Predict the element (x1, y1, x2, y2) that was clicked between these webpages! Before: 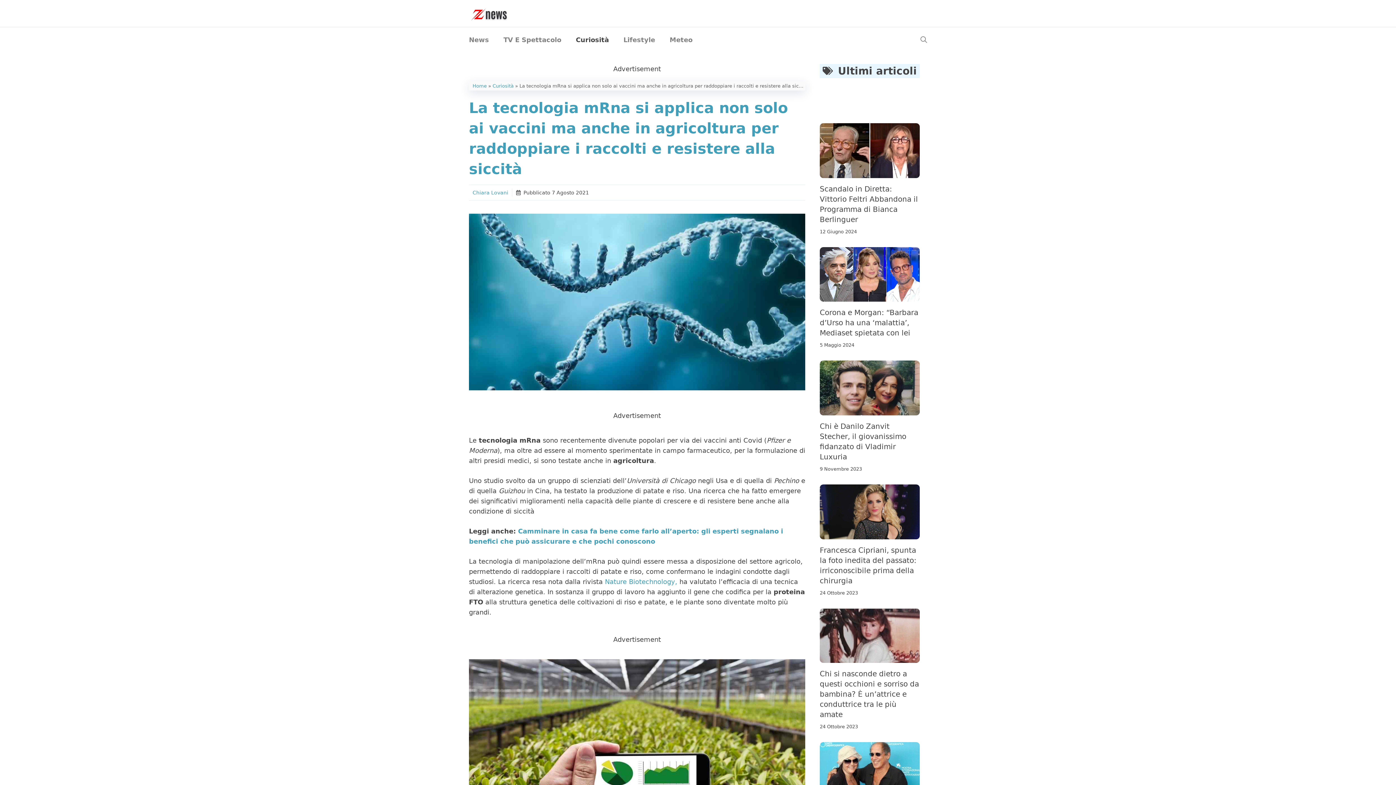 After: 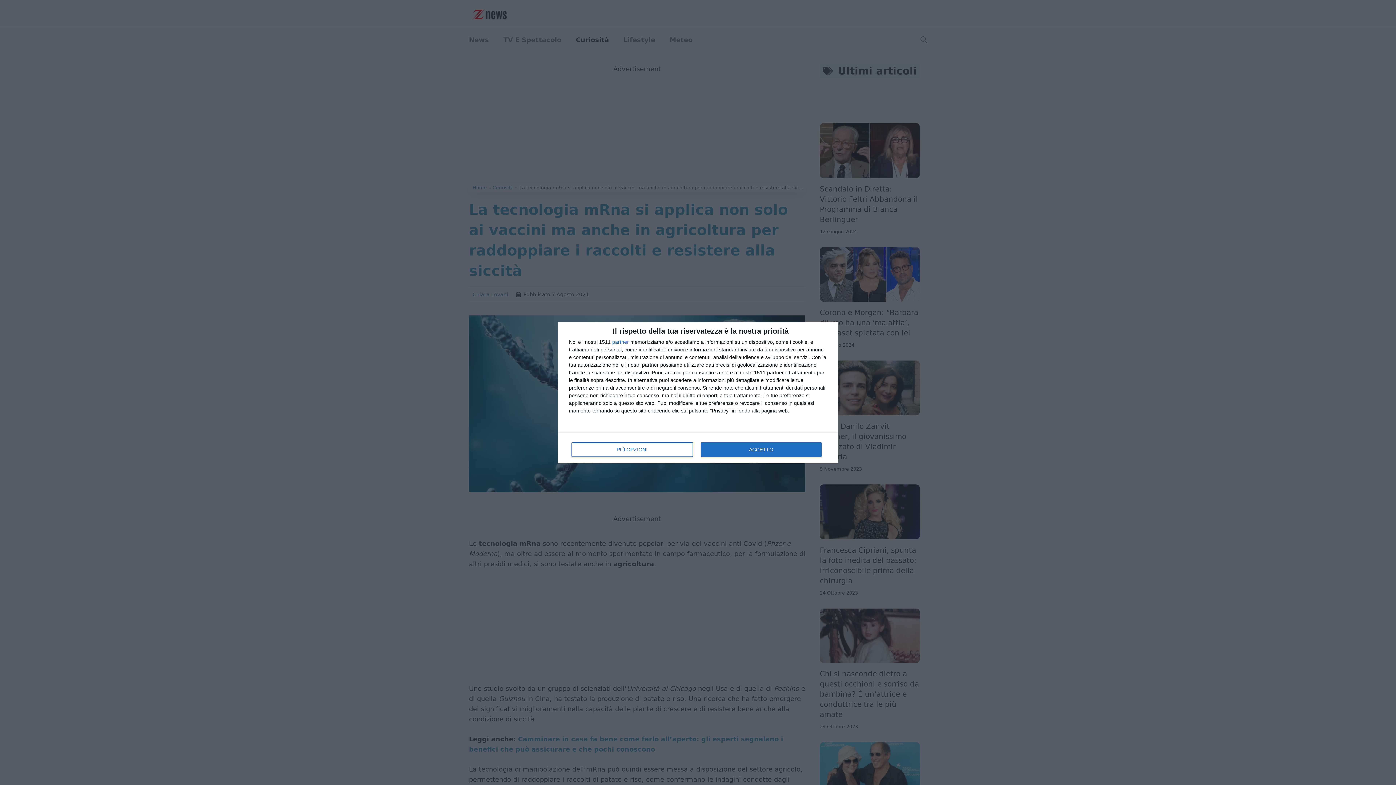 Action: bbox: (820, 293, 920, 300)